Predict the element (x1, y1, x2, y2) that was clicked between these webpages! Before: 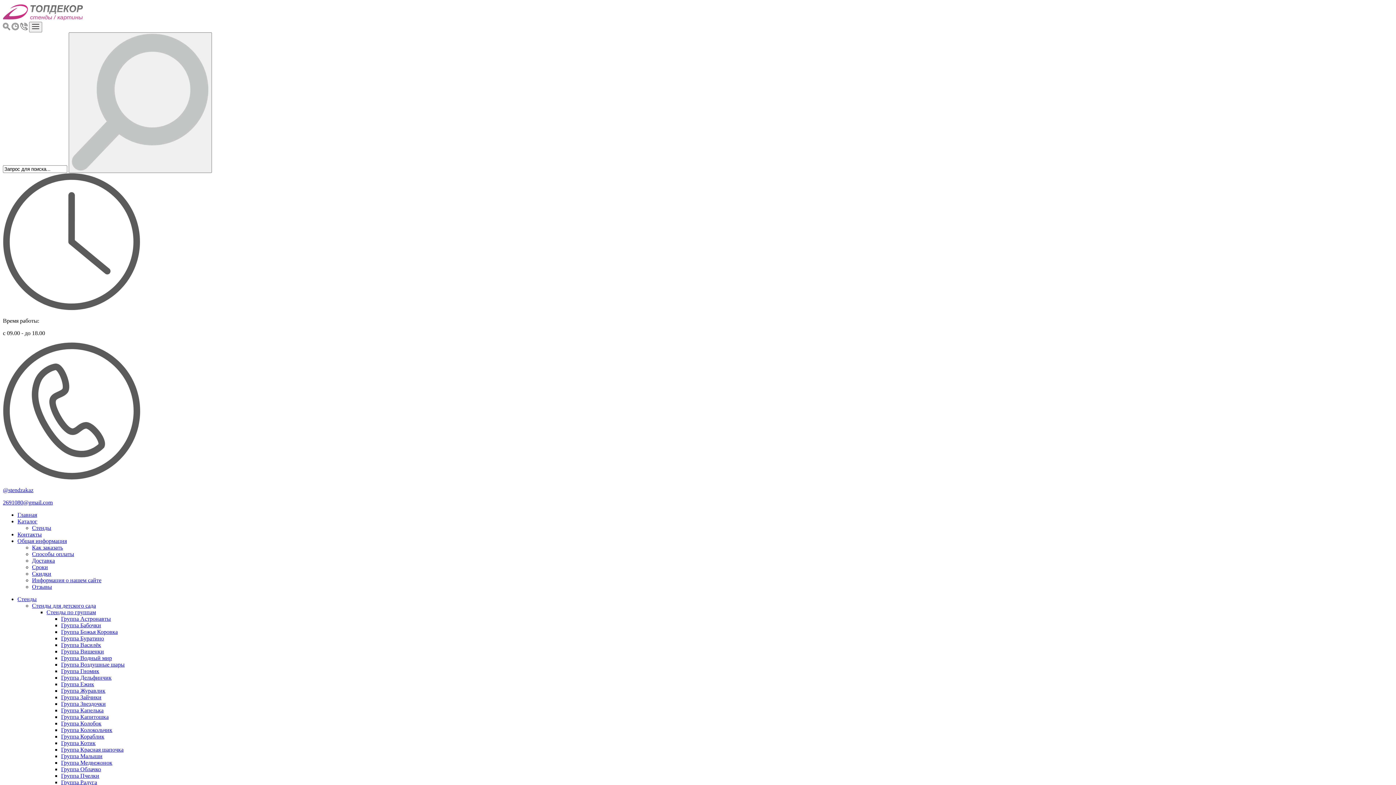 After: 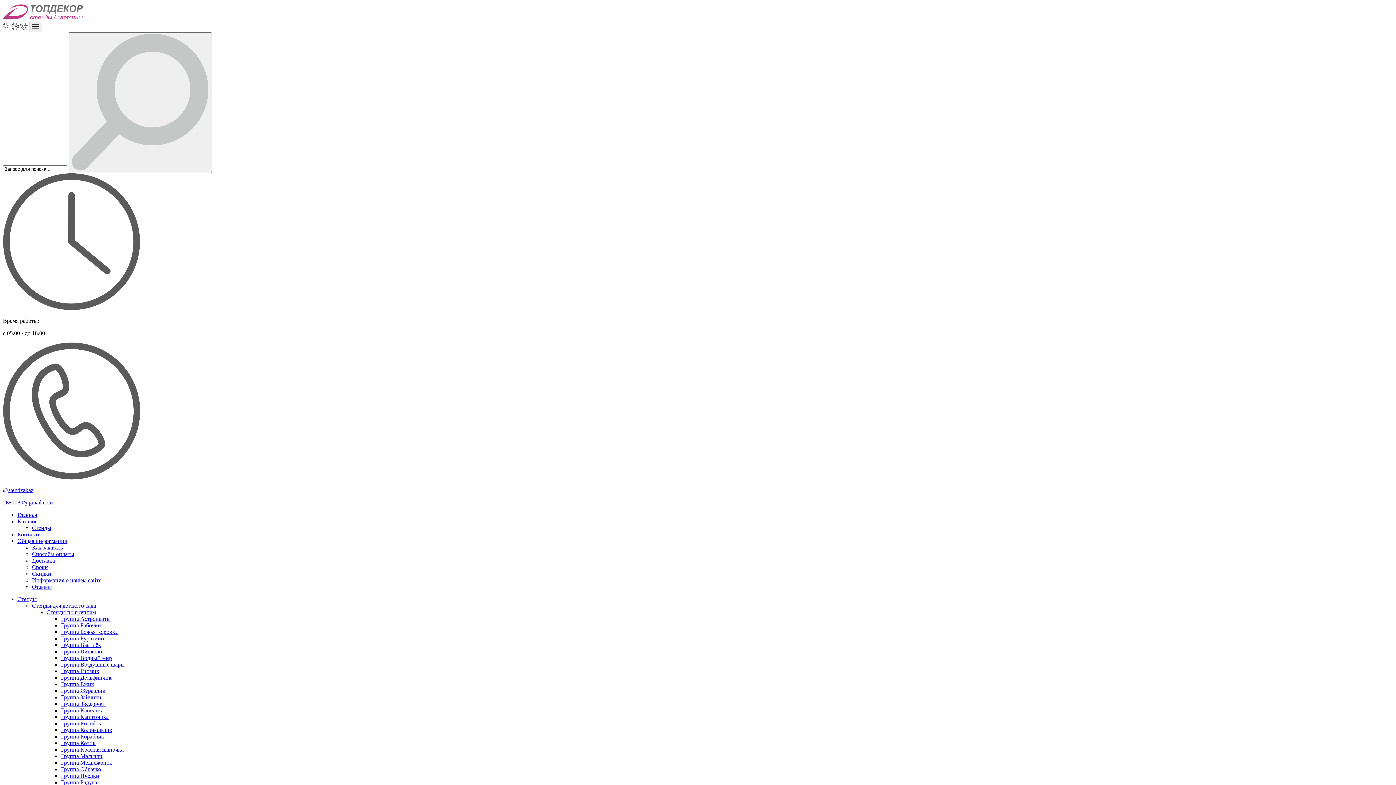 Action: label: Группа Пчелки bbox: (61, 773, 99, 779)